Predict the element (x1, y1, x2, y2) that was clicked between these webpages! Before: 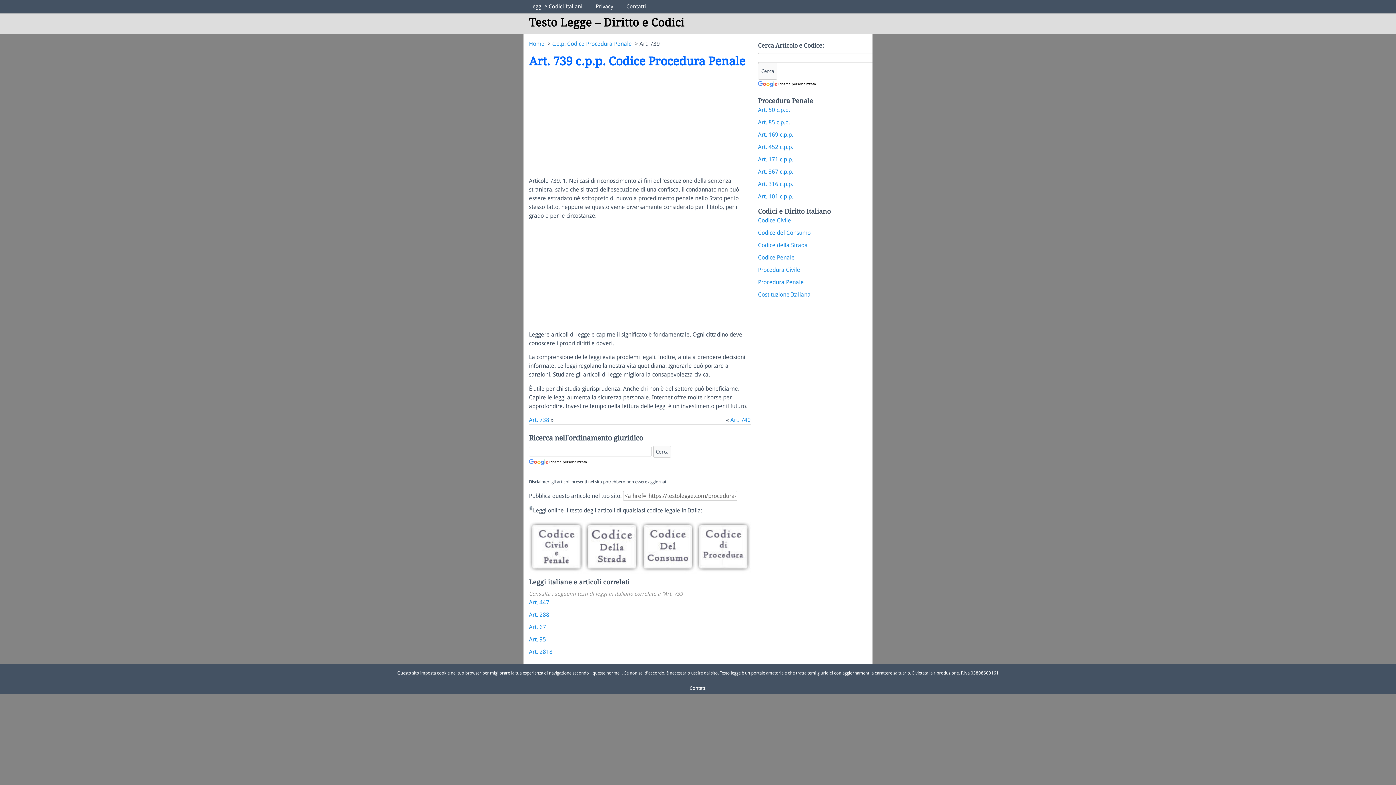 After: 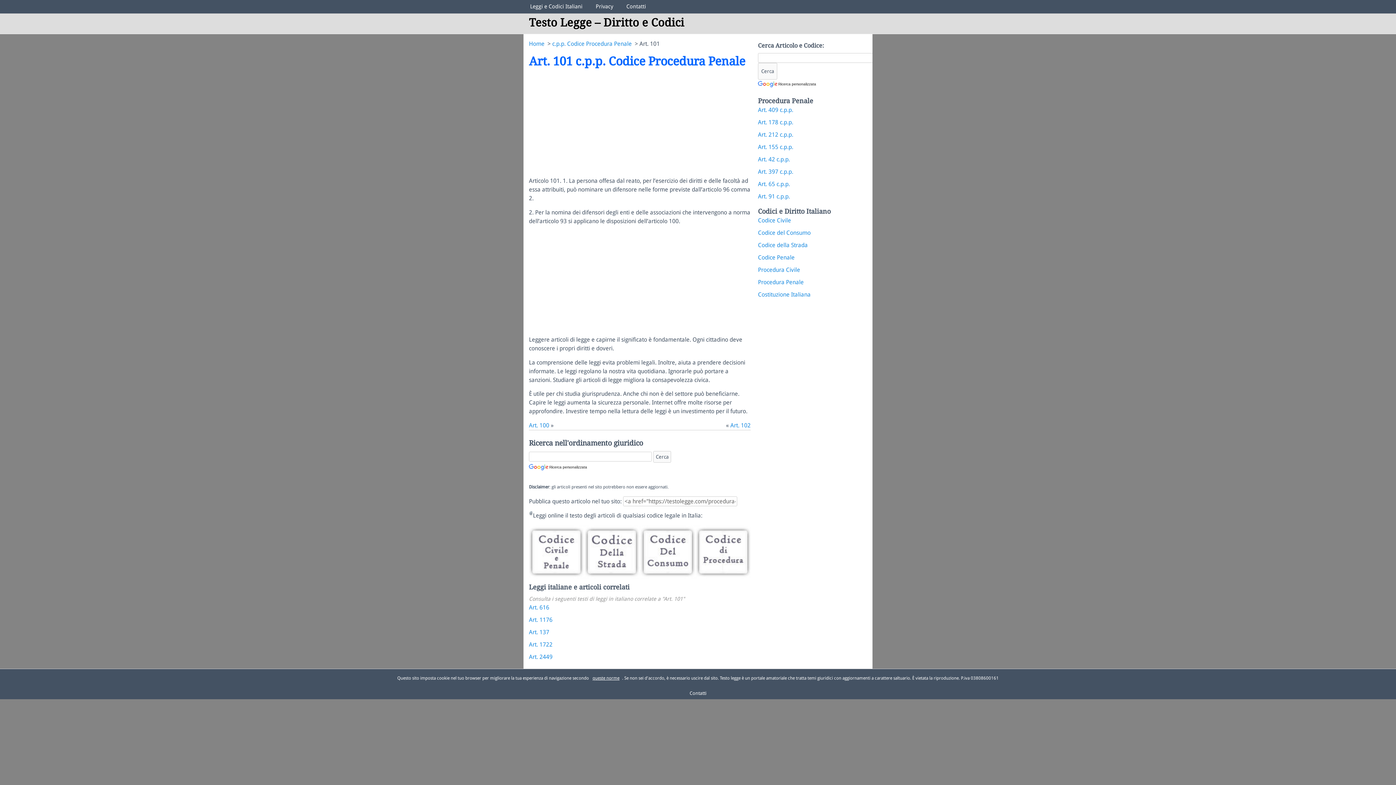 Action: bbox: (758, 193, 793, 200) label: Art. 101 c.p.p.